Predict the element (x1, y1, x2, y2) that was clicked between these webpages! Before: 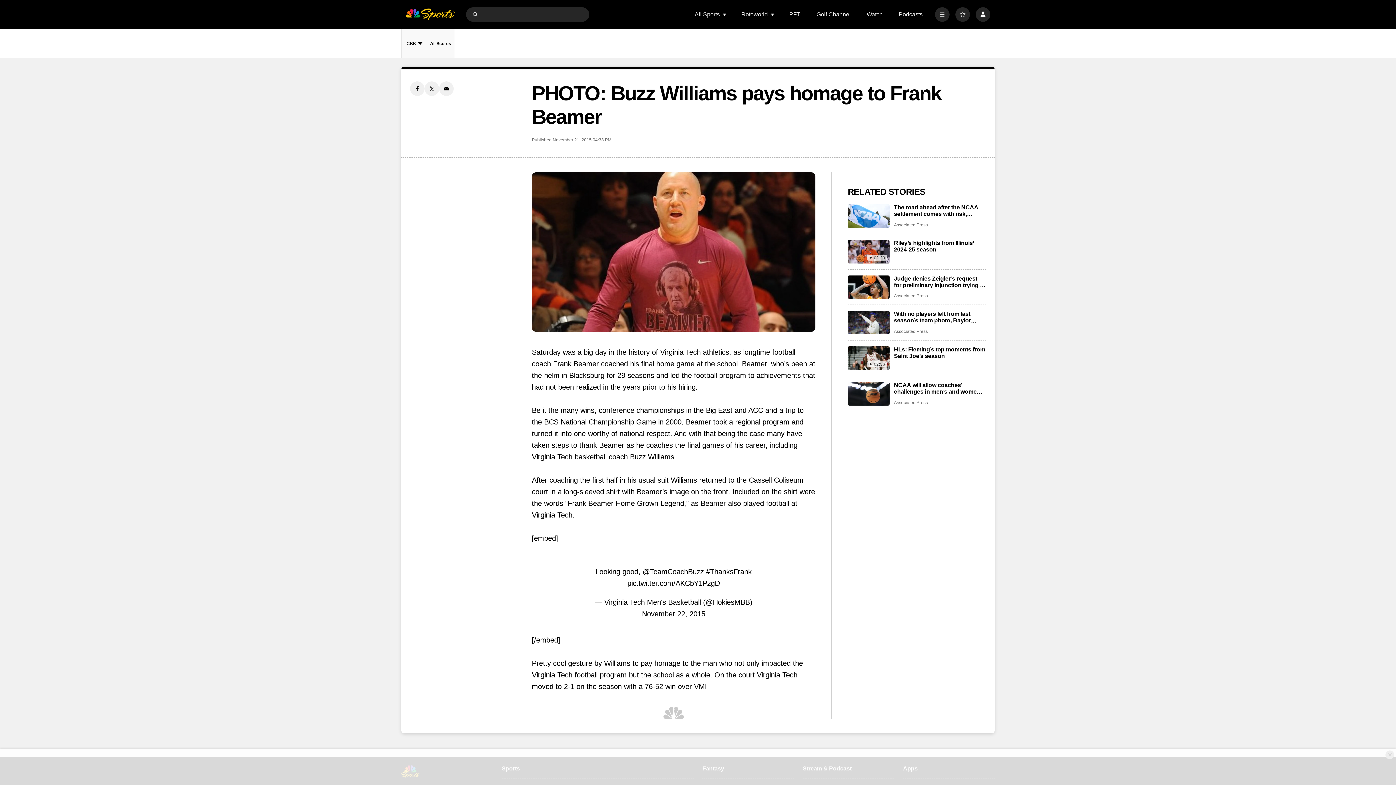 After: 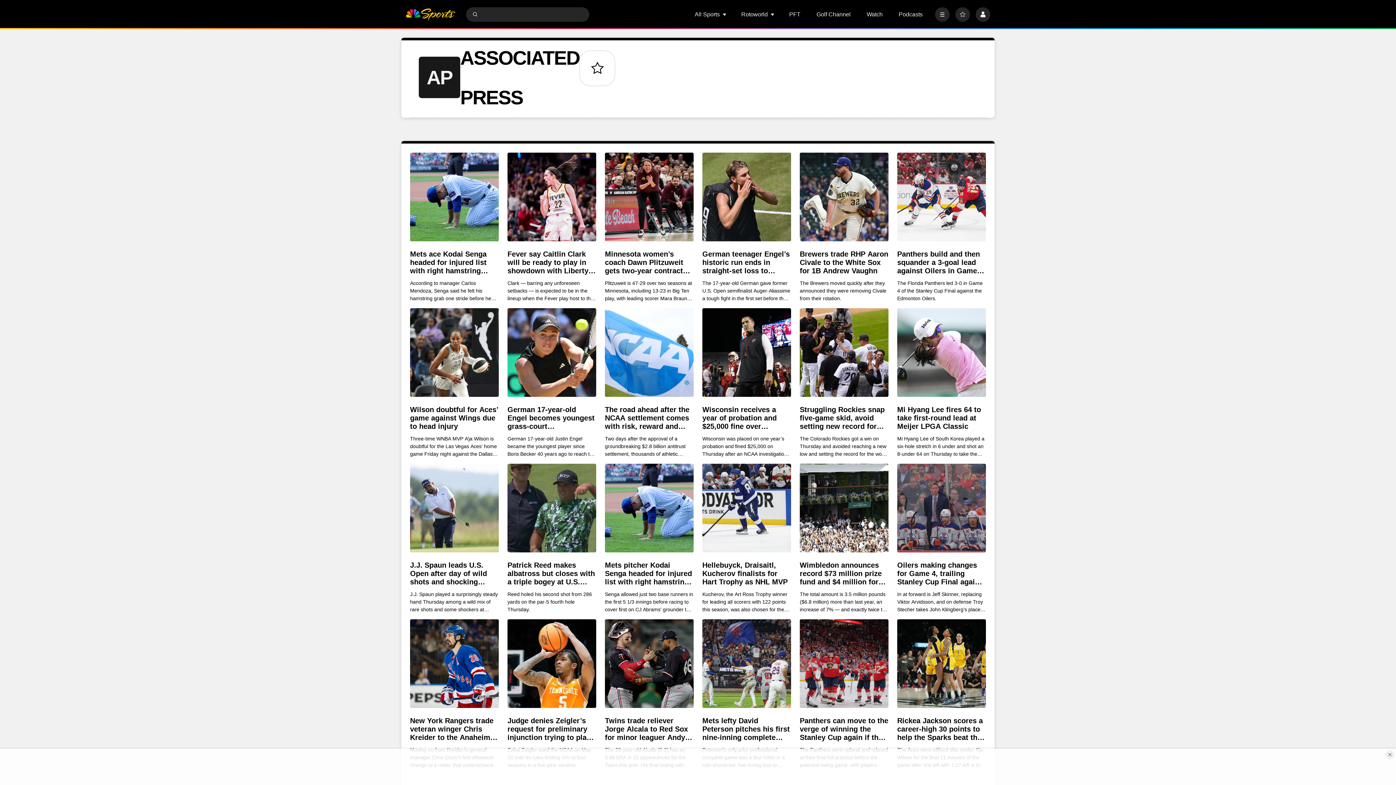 Action: bbox: (894, 329, 928, 334) label: Associated Press